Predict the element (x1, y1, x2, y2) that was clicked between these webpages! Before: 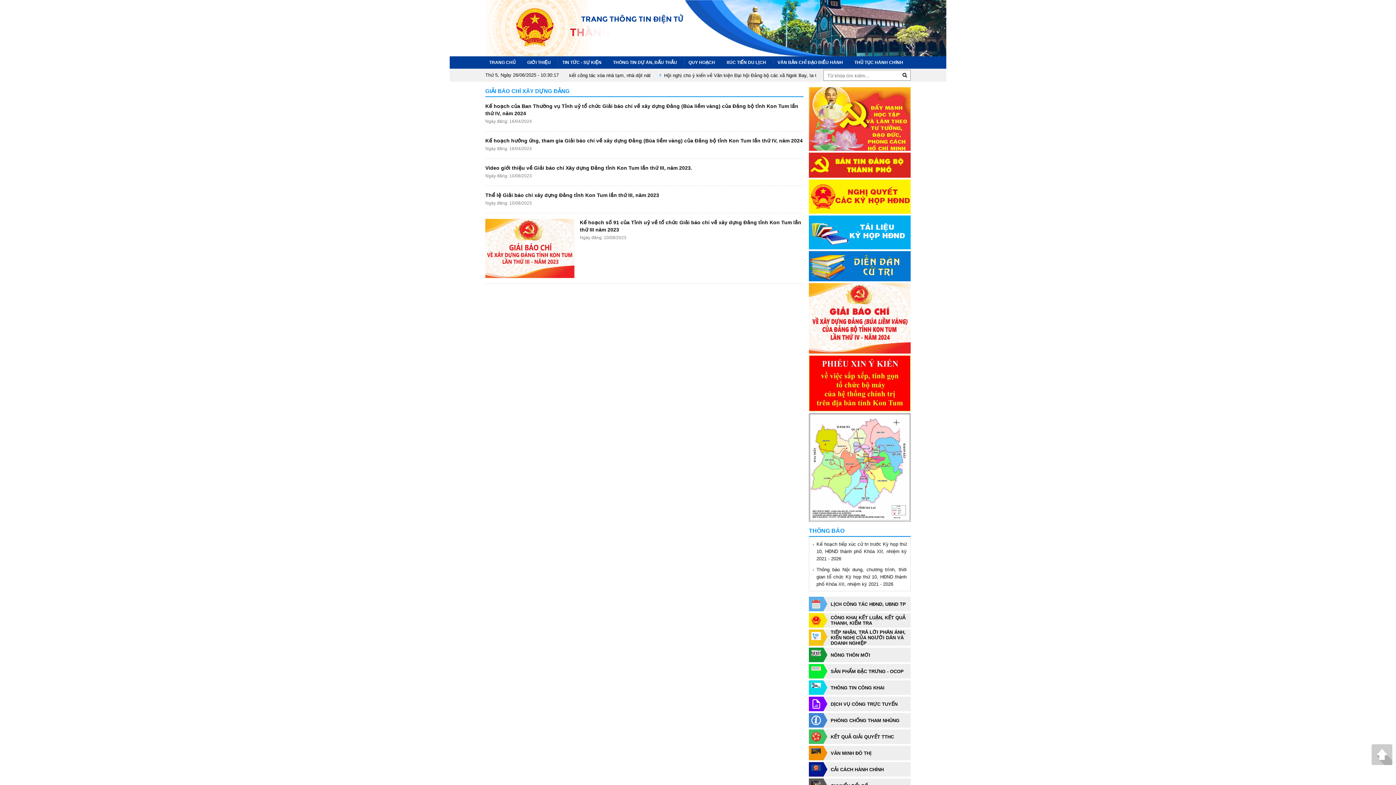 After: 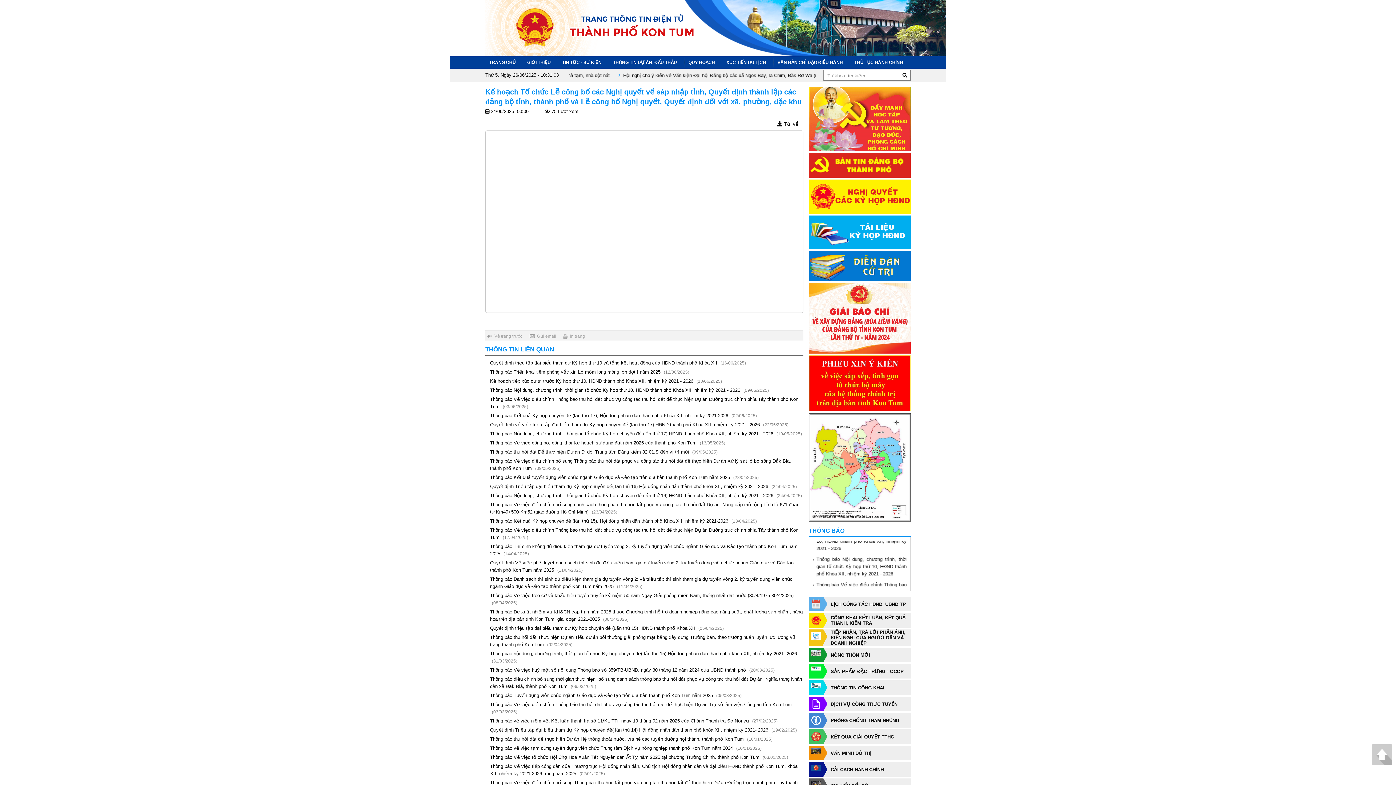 Action: label: THÔNG BÁO bbox: (809, 527, 910, 537)